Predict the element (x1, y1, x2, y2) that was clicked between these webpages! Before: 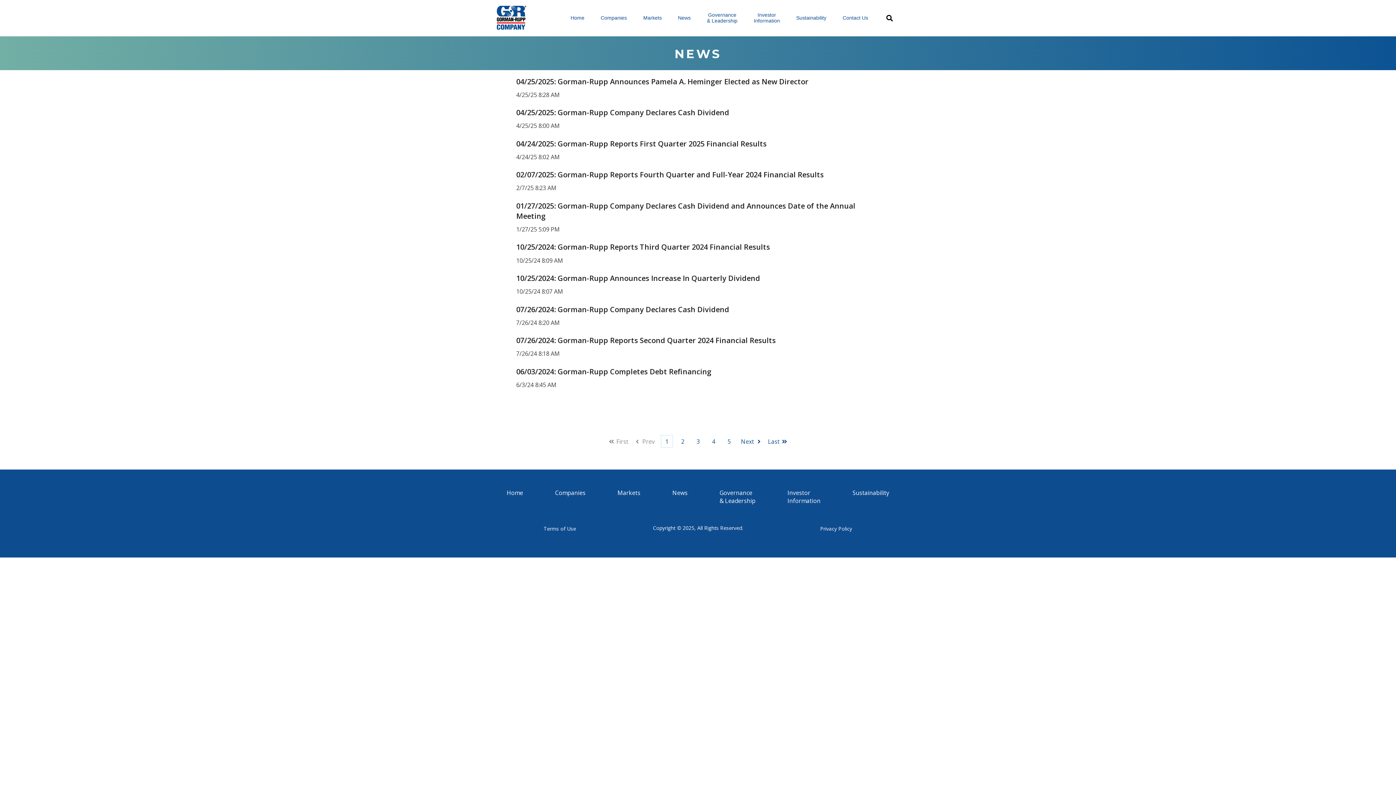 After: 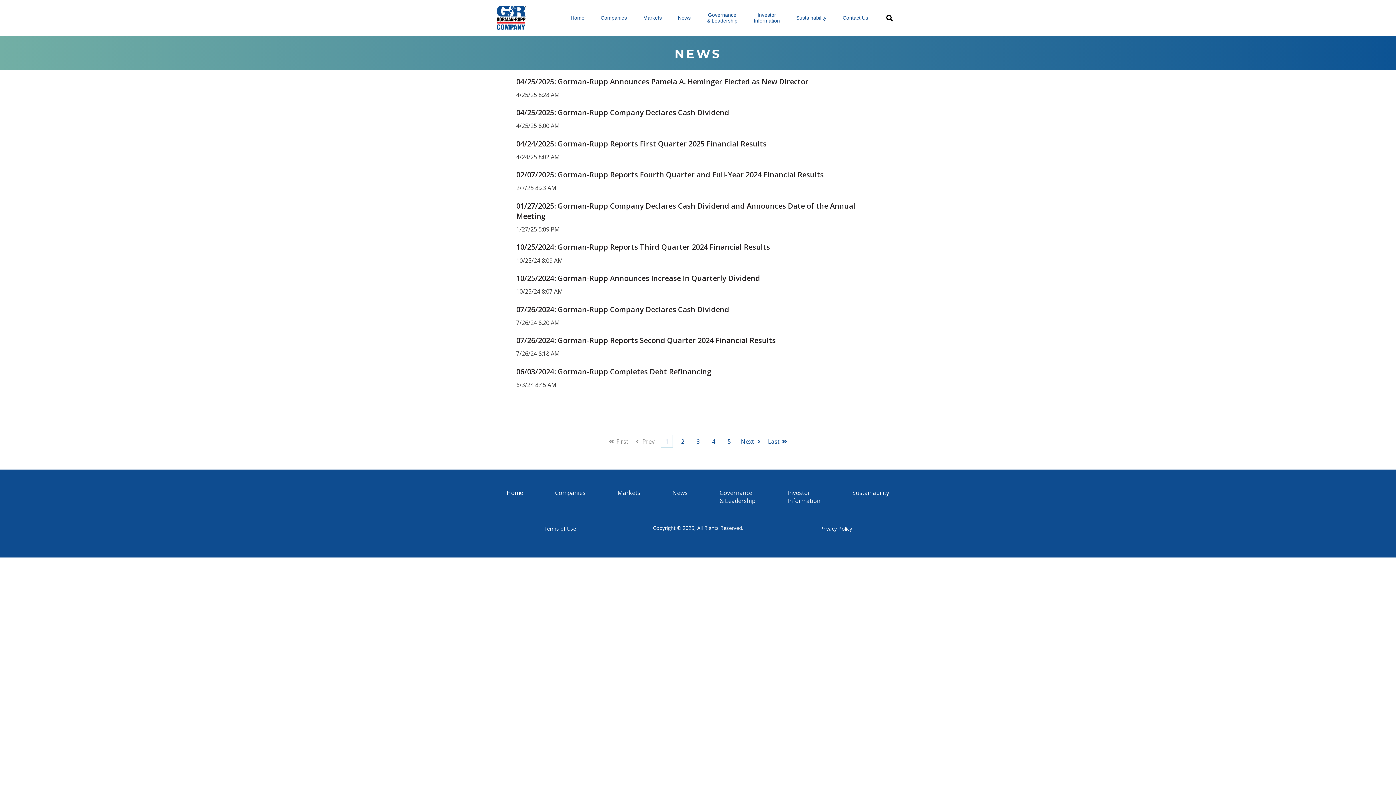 Action: label: News bbox: (673, 11, 695, 23)